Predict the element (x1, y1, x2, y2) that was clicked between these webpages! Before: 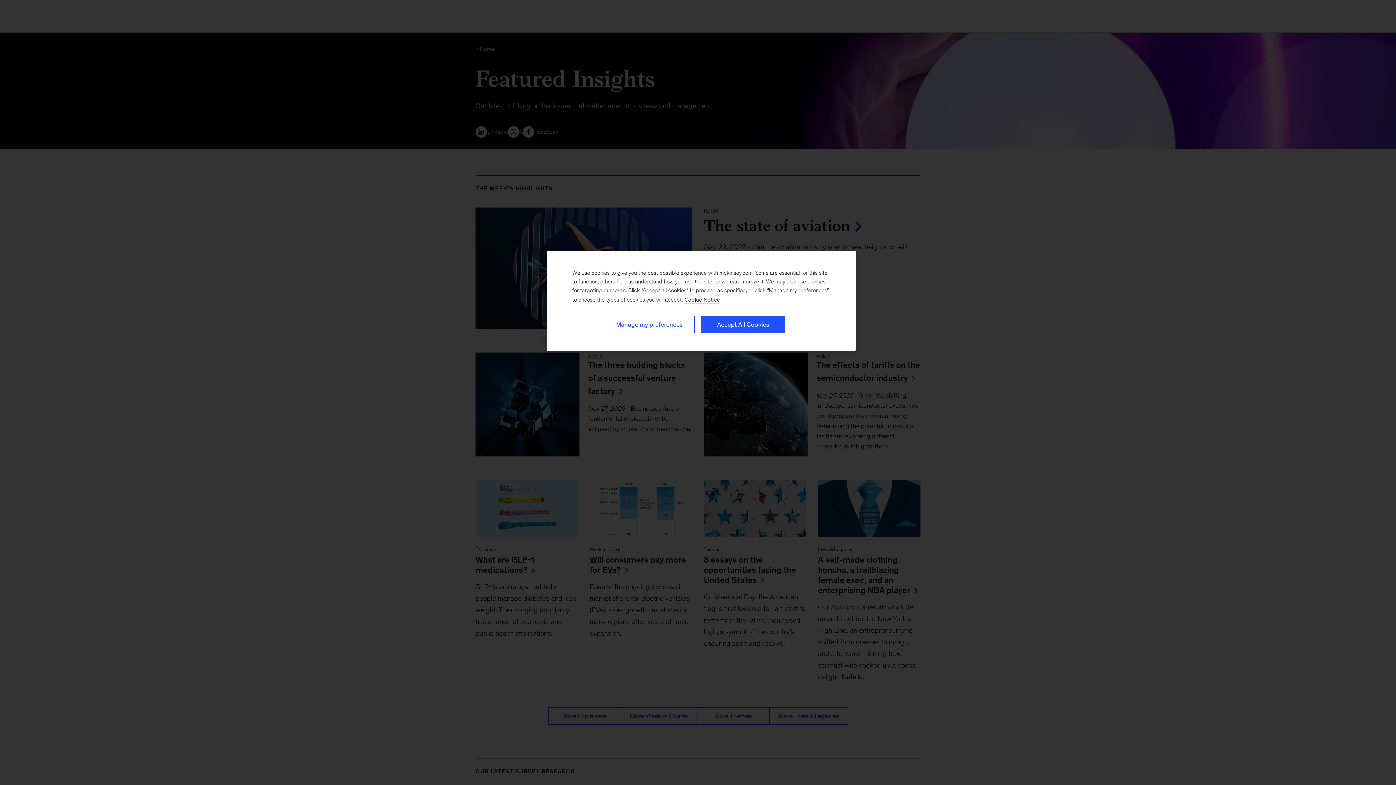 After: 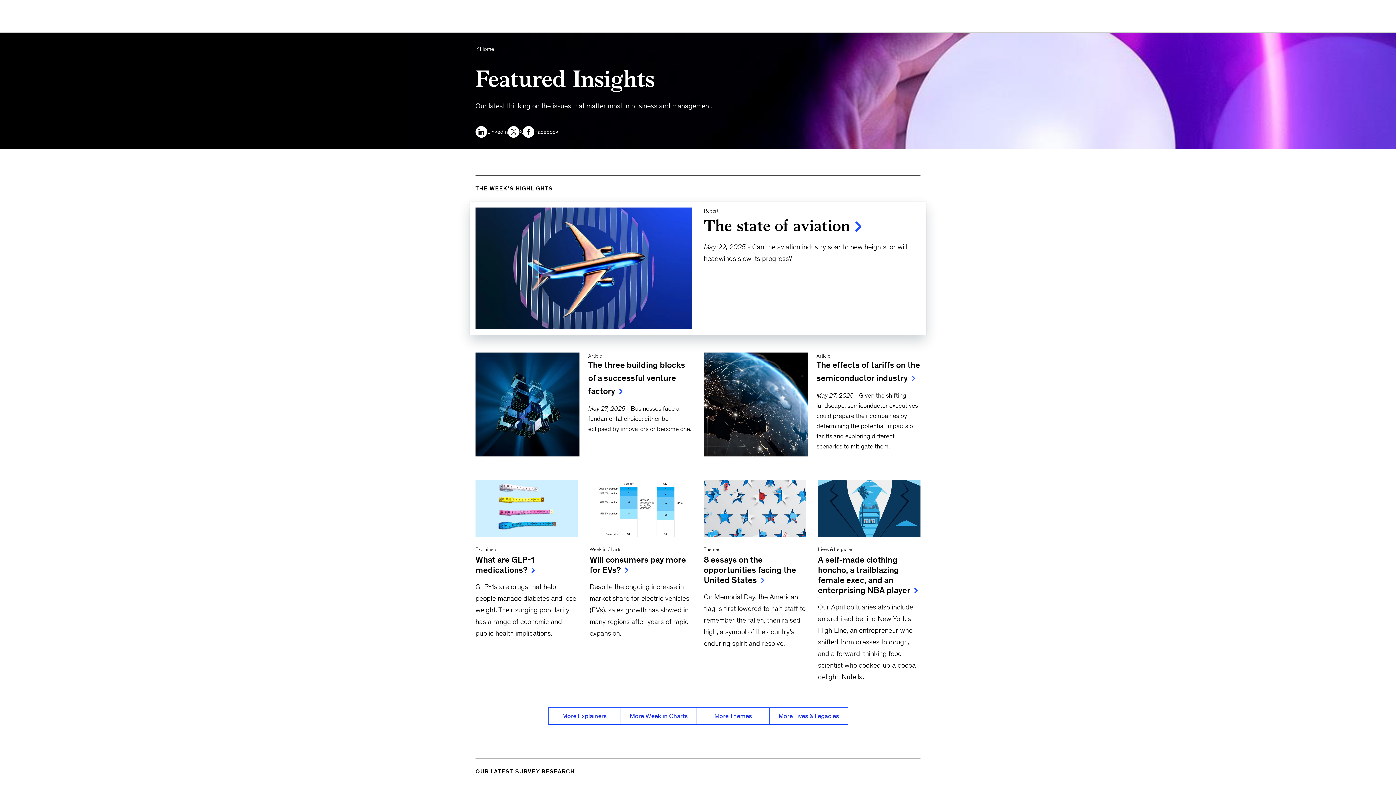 Action: label: Accept All Cookies bbox: (701, 316, 785, 333)